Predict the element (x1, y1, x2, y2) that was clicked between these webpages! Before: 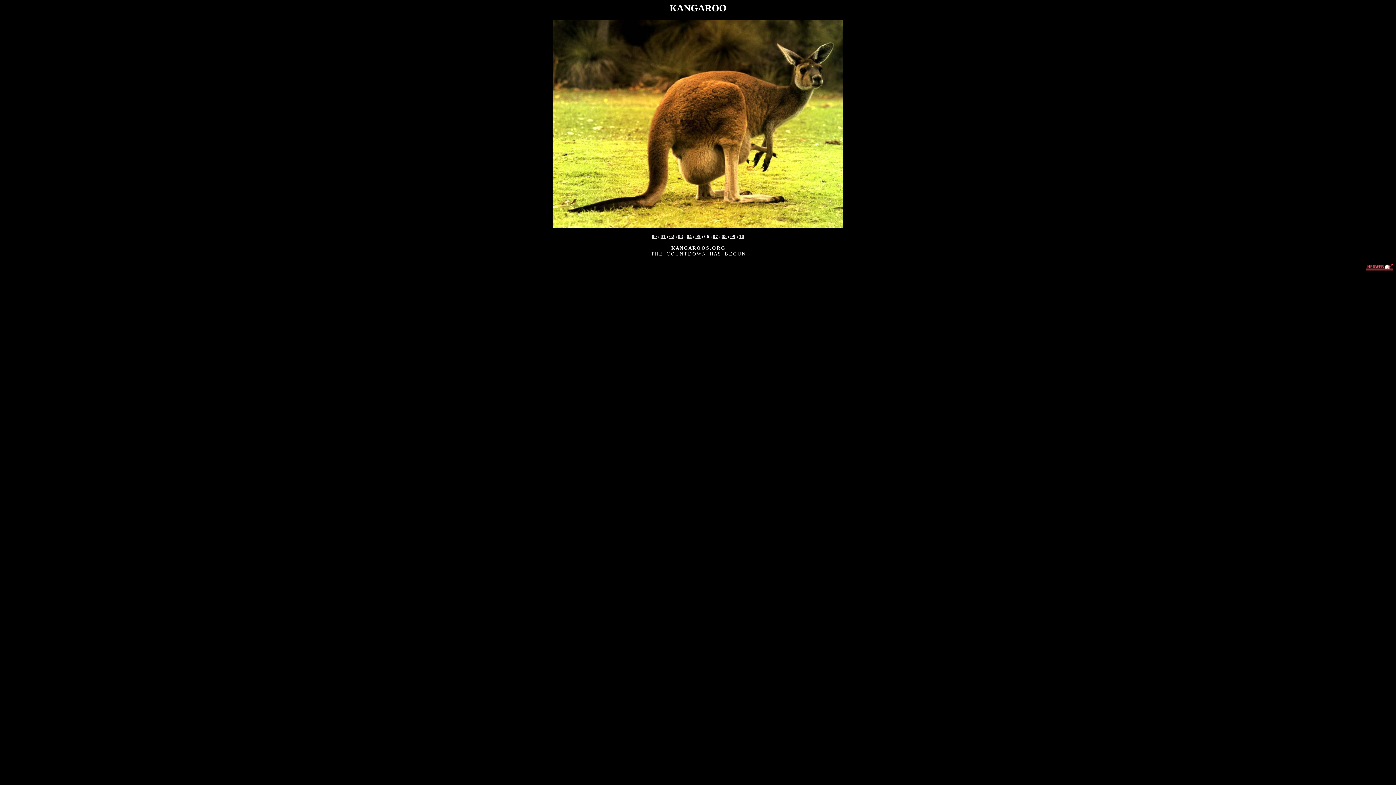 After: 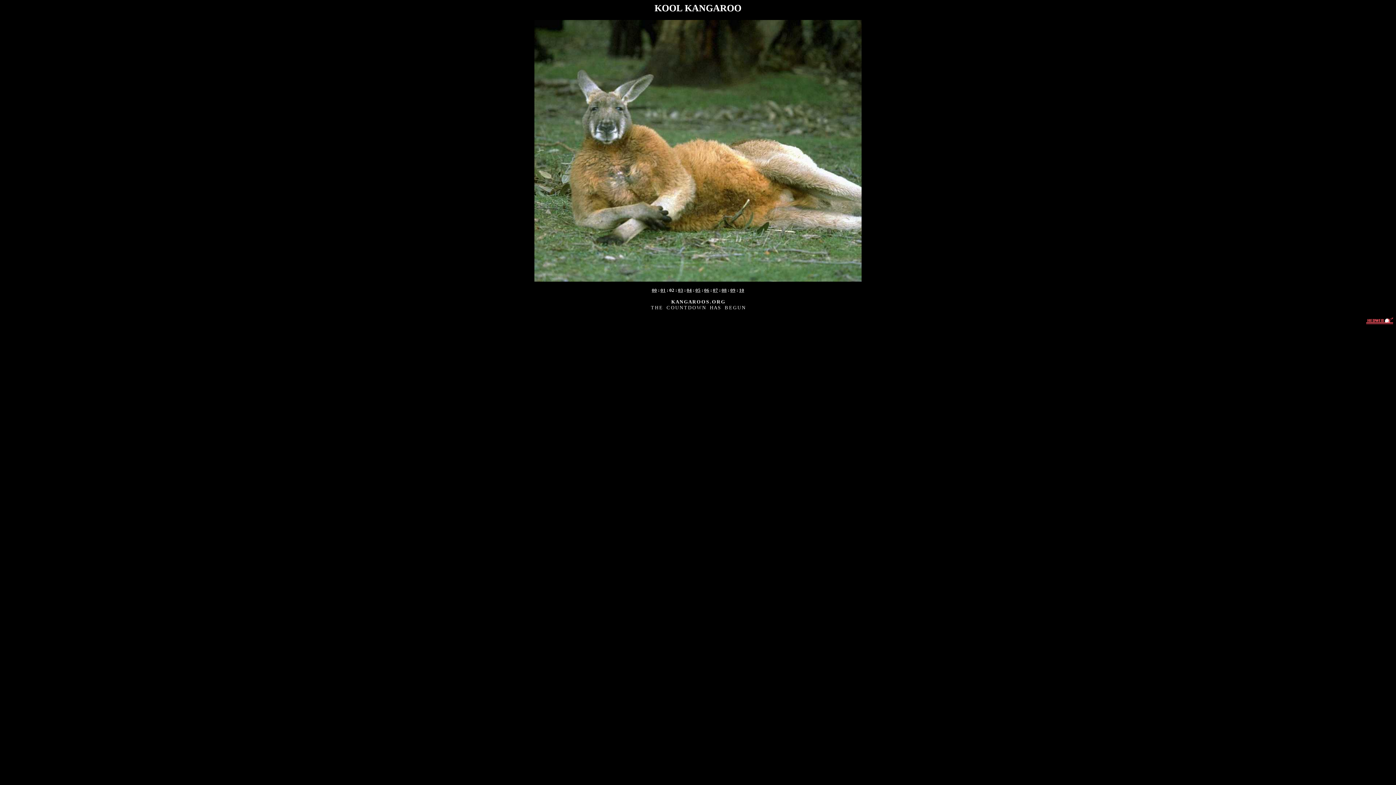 Action: bbox: (669, 233, 674, 239) label: 02